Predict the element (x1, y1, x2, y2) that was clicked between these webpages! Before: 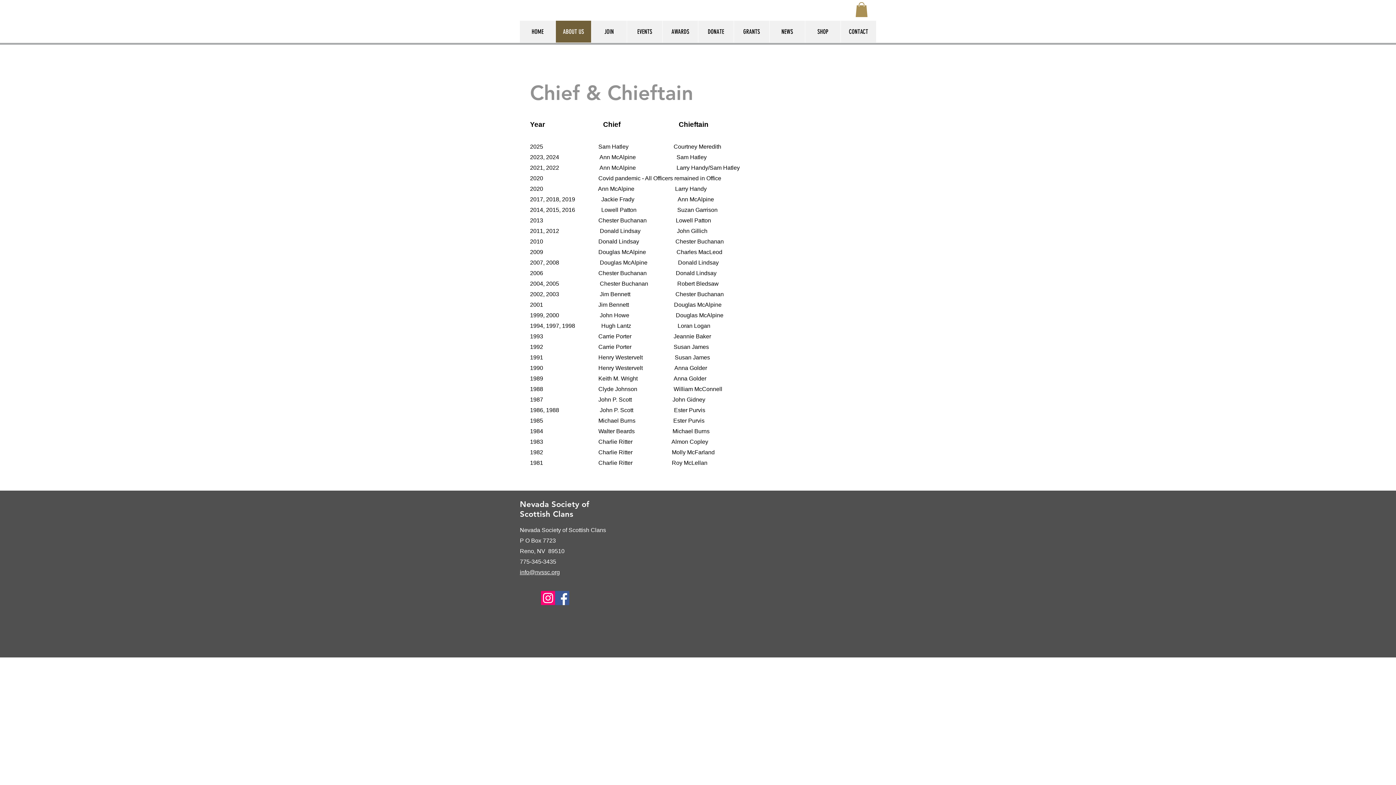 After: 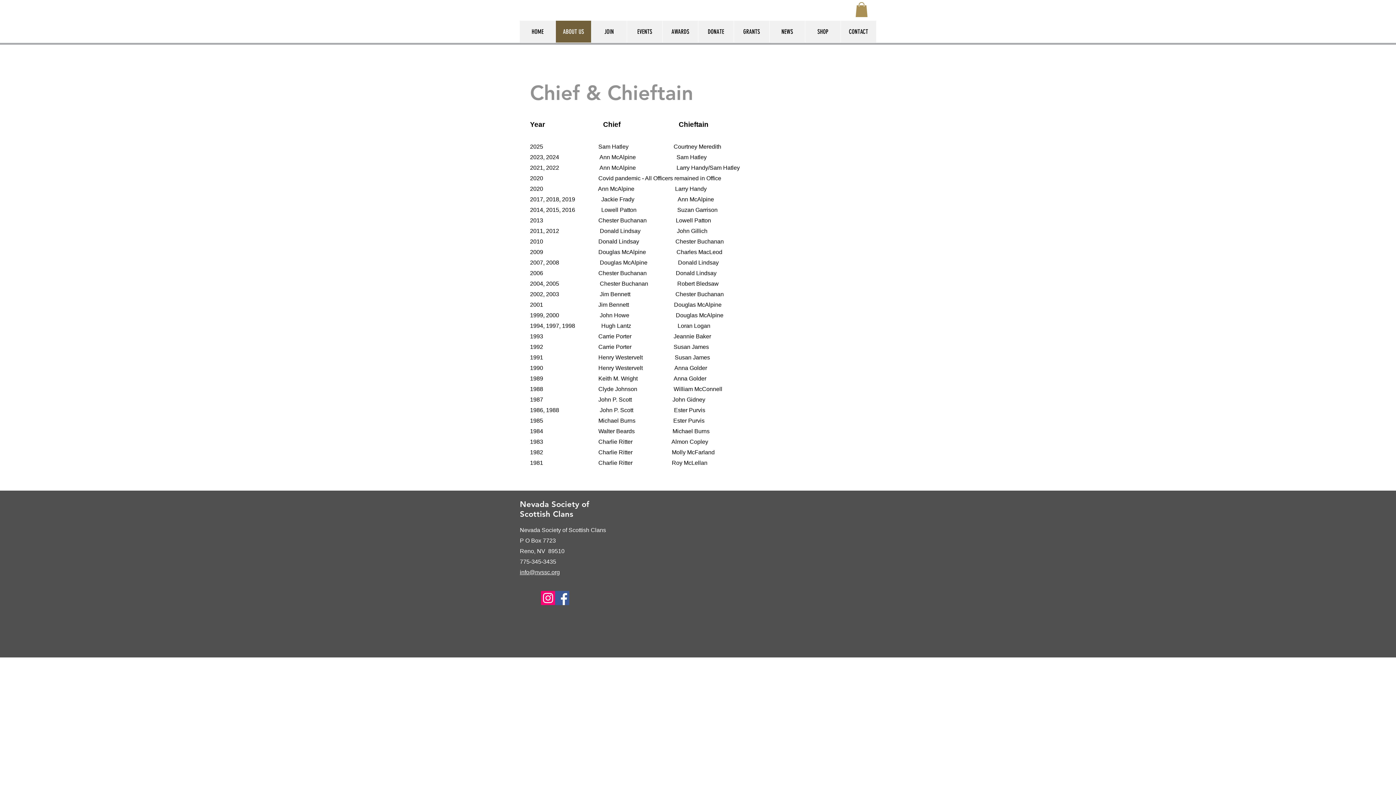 Action: bbox: (855, 2, 868, 16)